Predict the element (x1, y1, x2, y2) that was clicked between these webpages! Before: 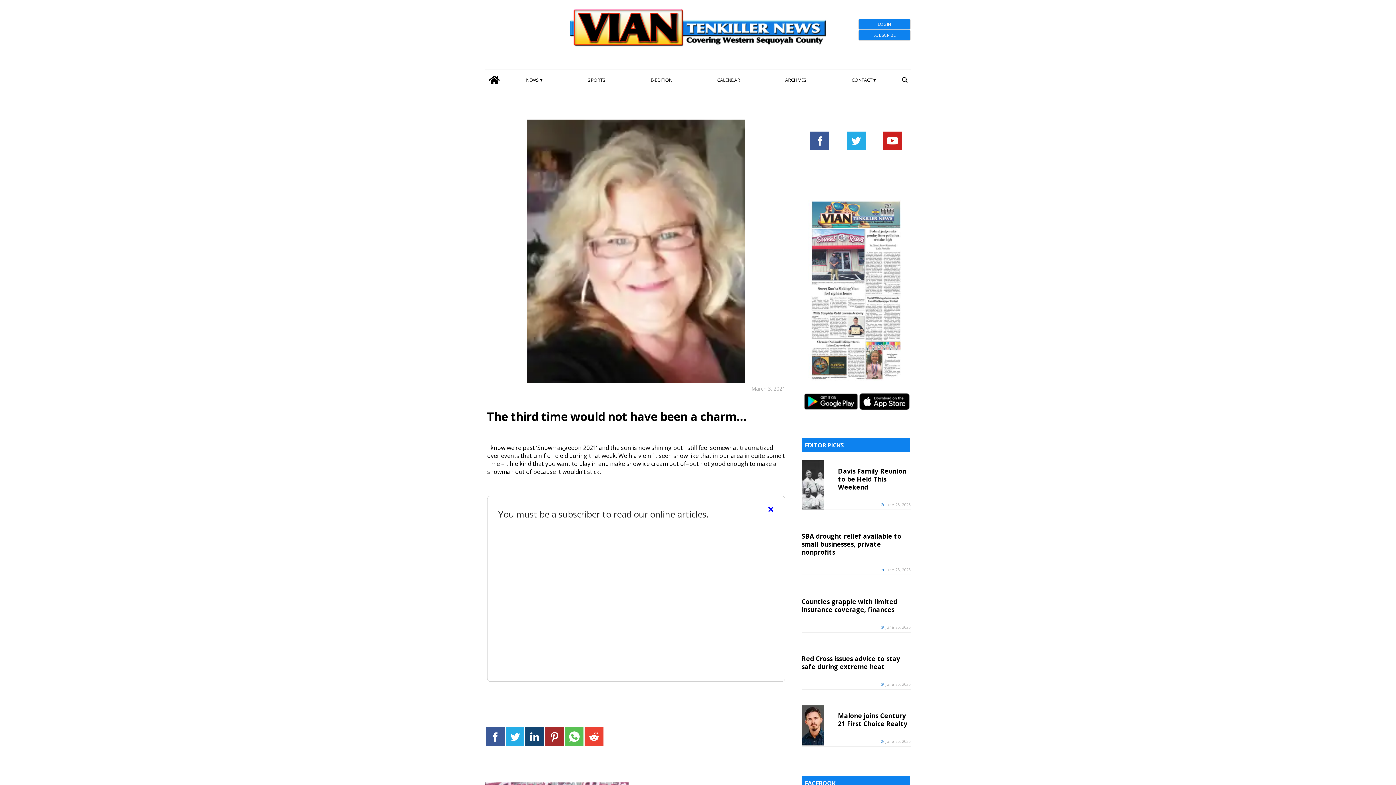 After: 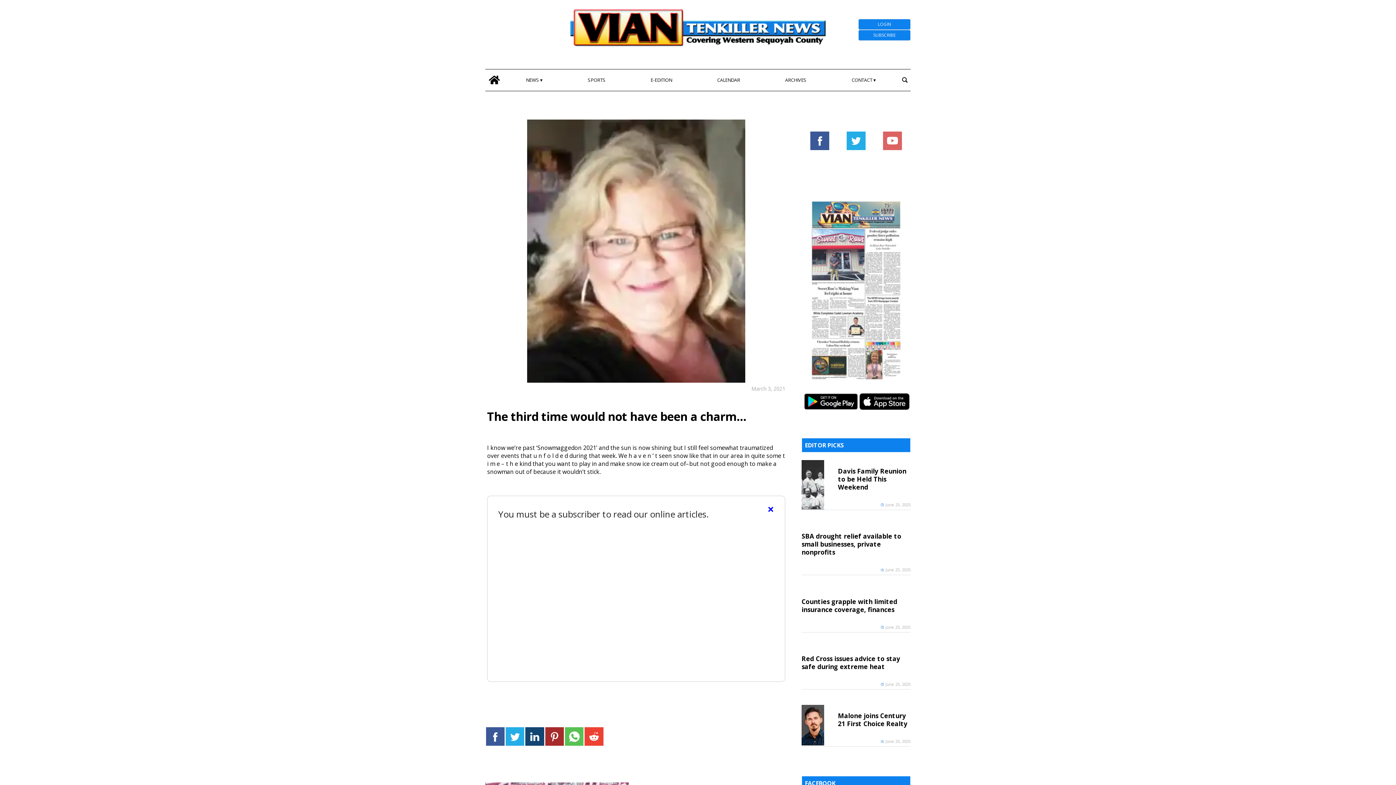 Action: bbox: (883, 131, 902, 150)